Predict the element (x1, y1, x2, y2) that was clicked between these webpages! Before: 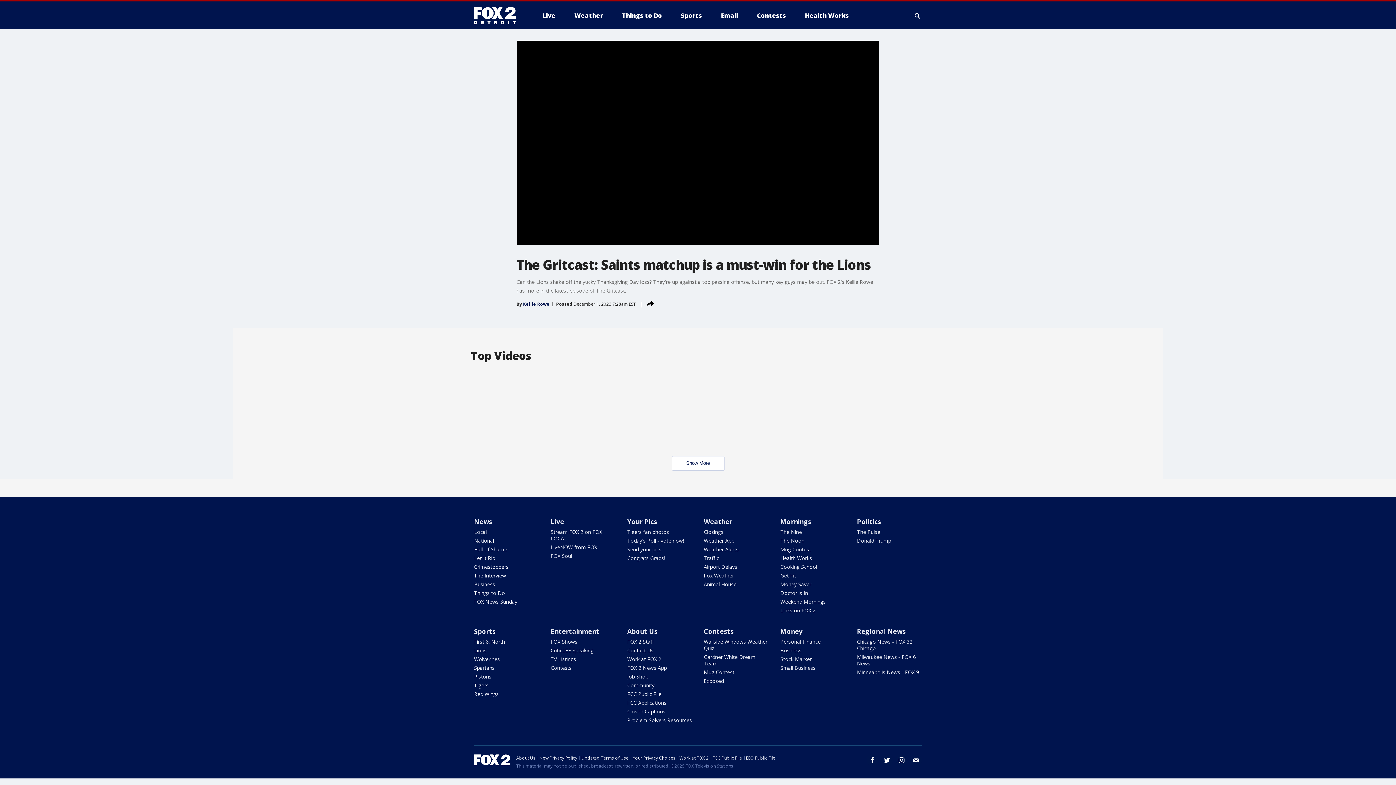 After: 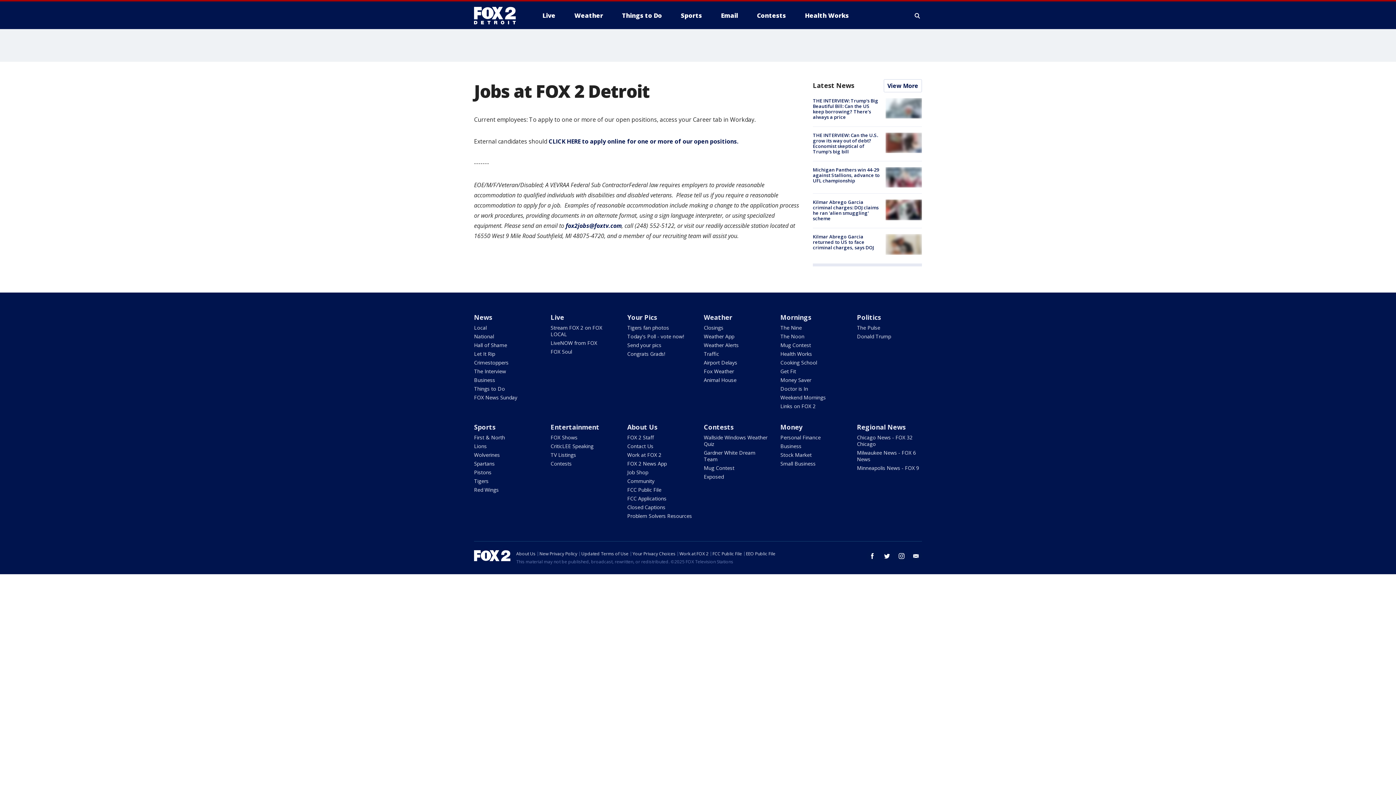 Action: bbox: (679, 755, 708, 761) label: Work at FOX 2